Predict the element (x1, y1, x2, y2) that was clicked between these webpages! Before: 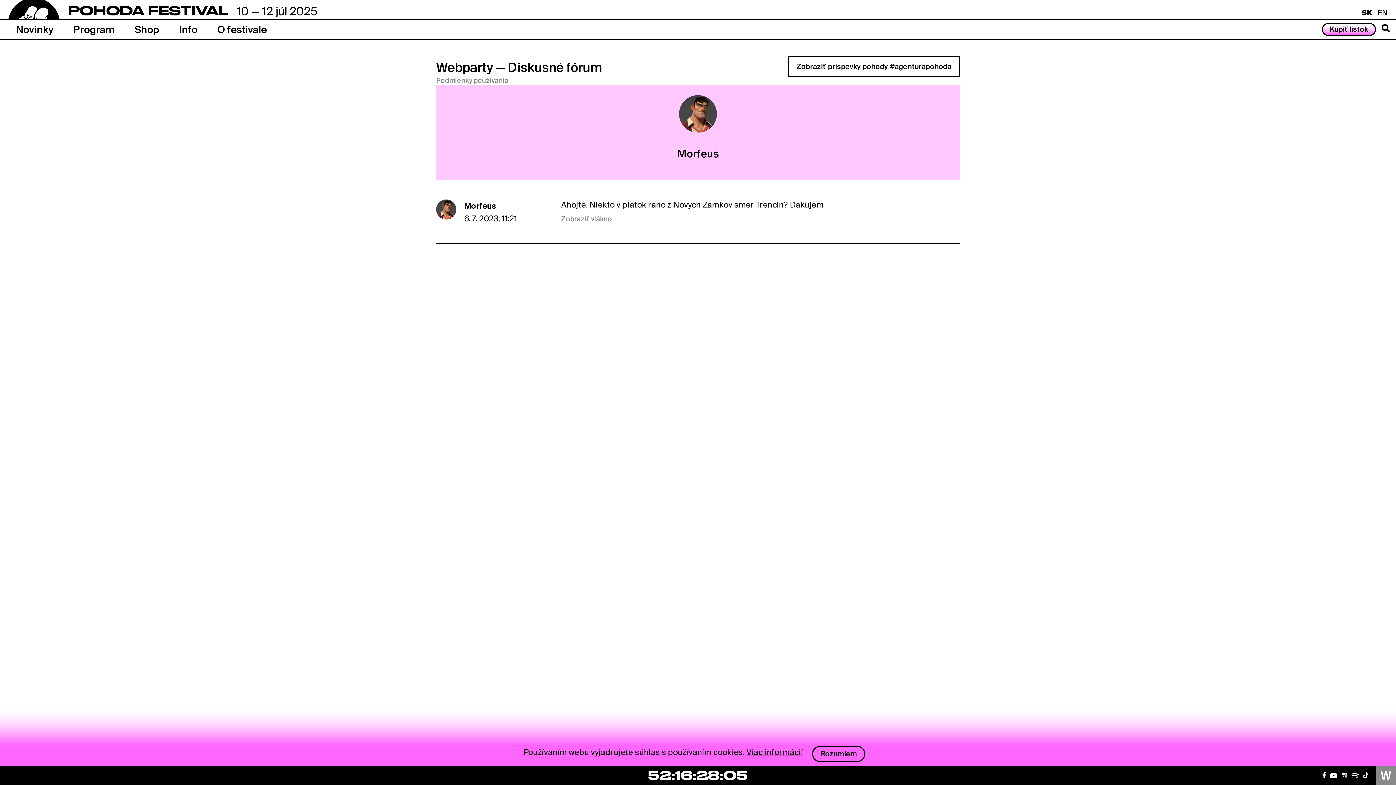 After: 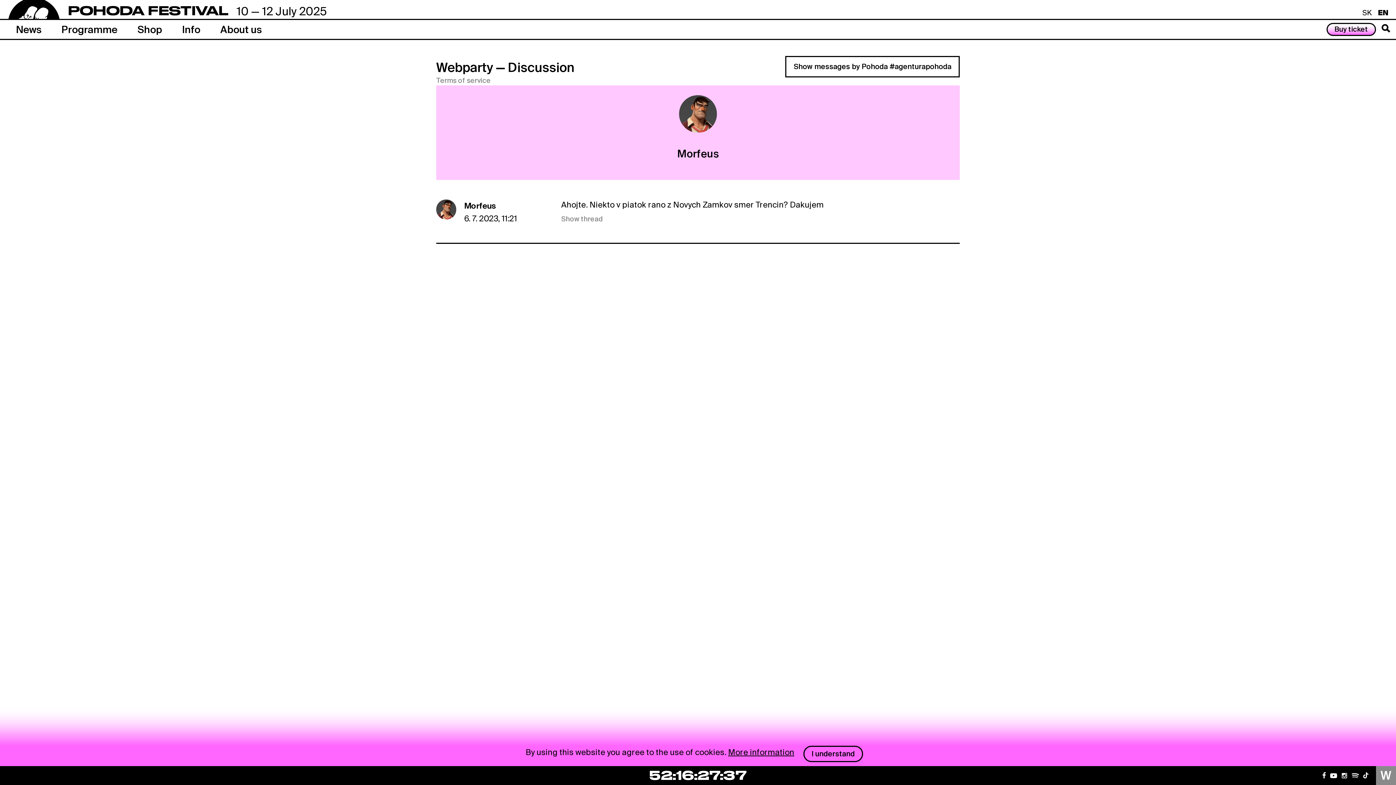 Action: label: Morfeus bbox: (464, 200, 496, 210)